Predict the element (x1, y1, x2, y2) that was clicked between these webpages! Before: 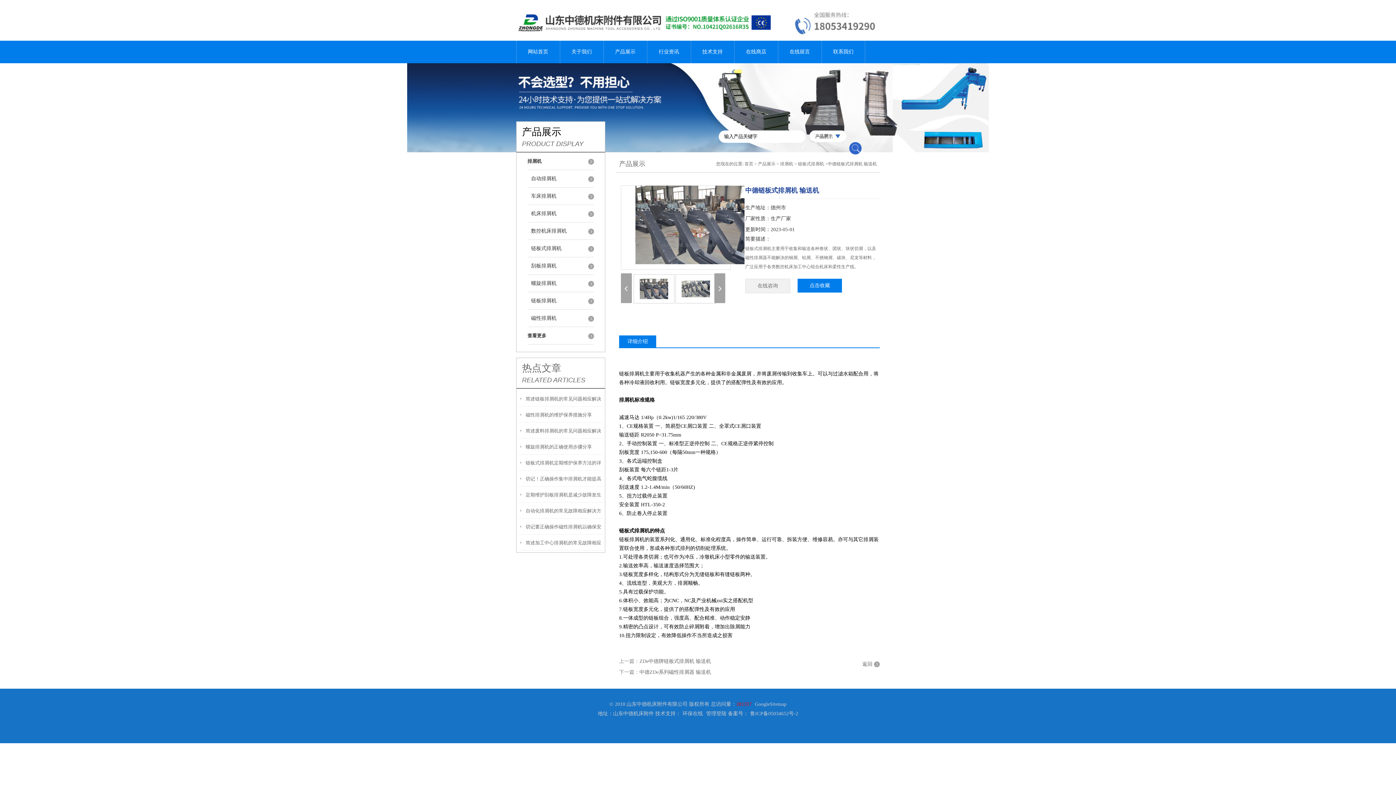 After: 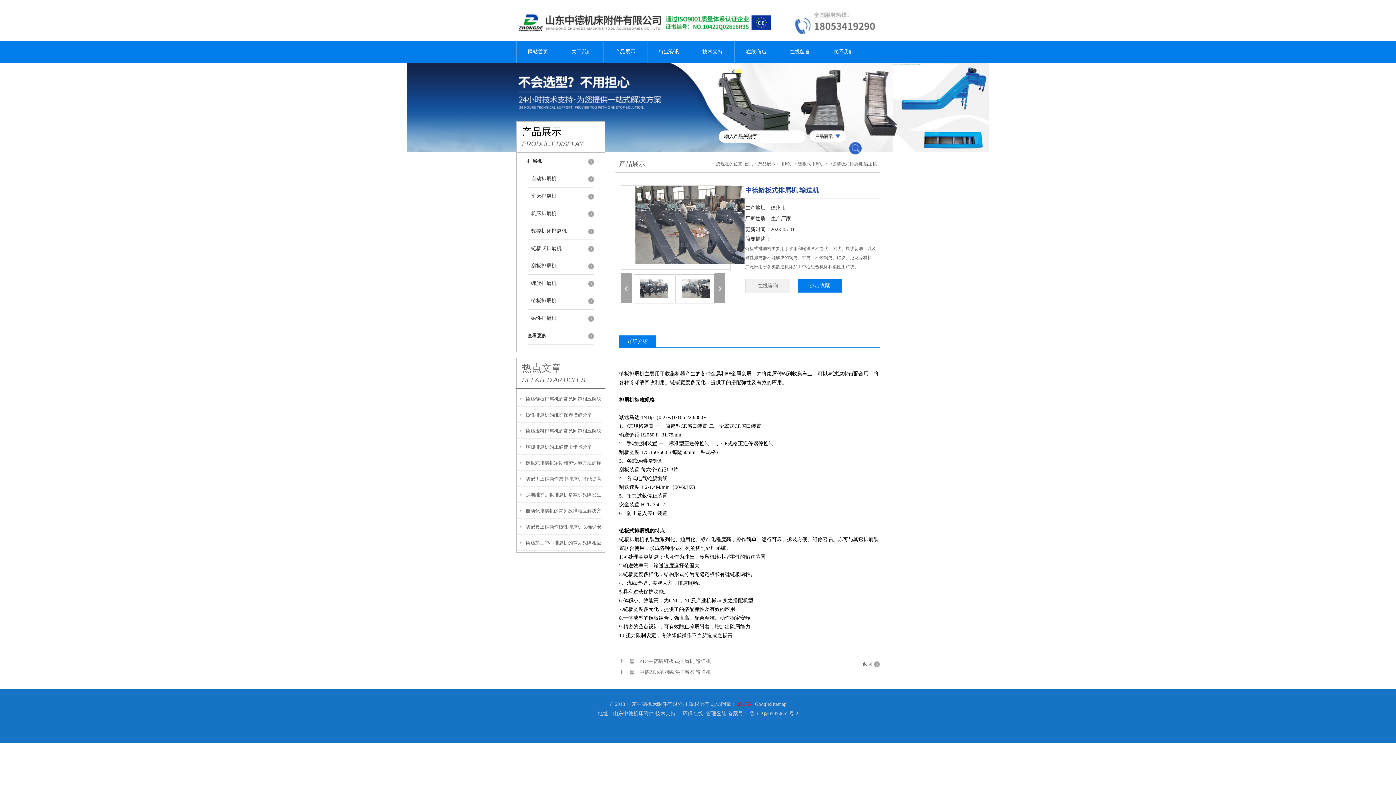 Action: bbox: (640, 285, 668, 291)